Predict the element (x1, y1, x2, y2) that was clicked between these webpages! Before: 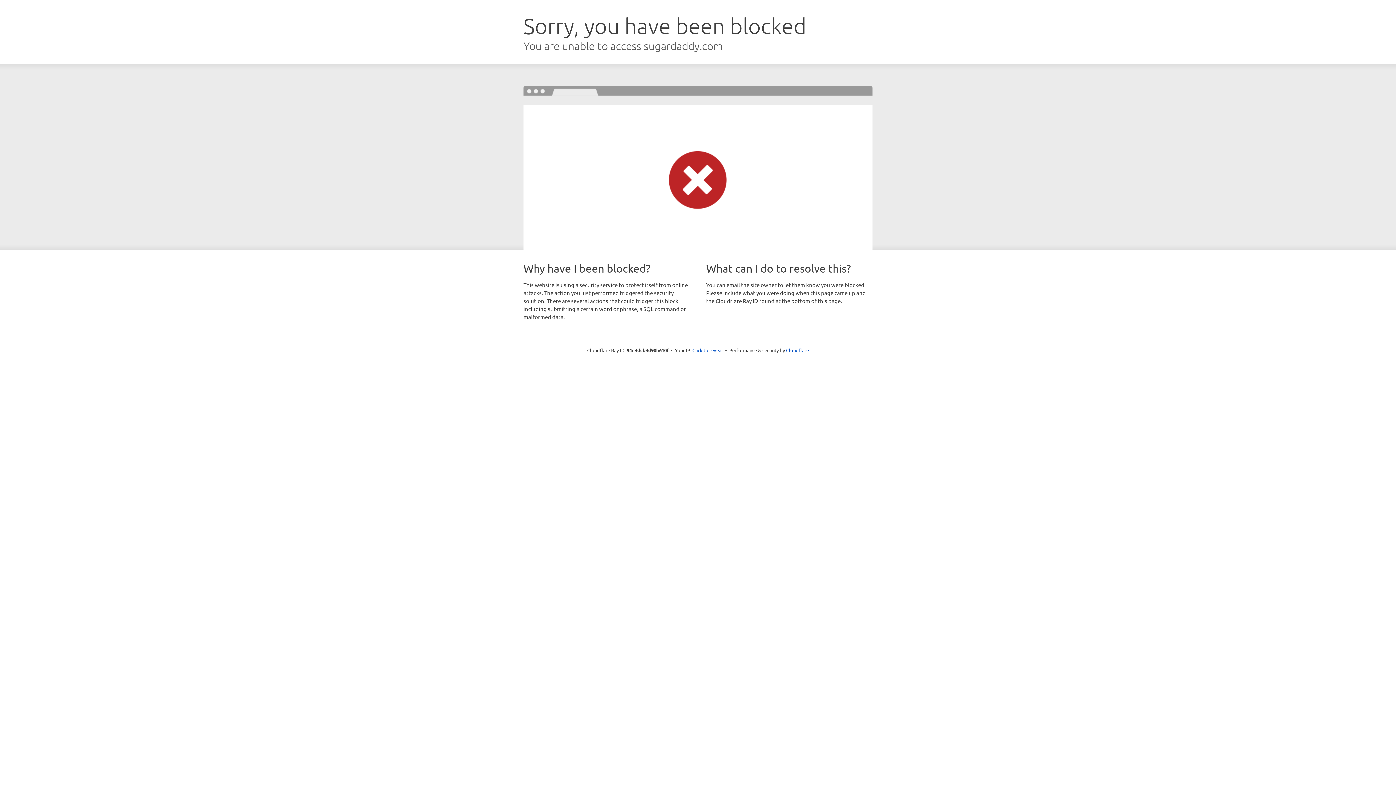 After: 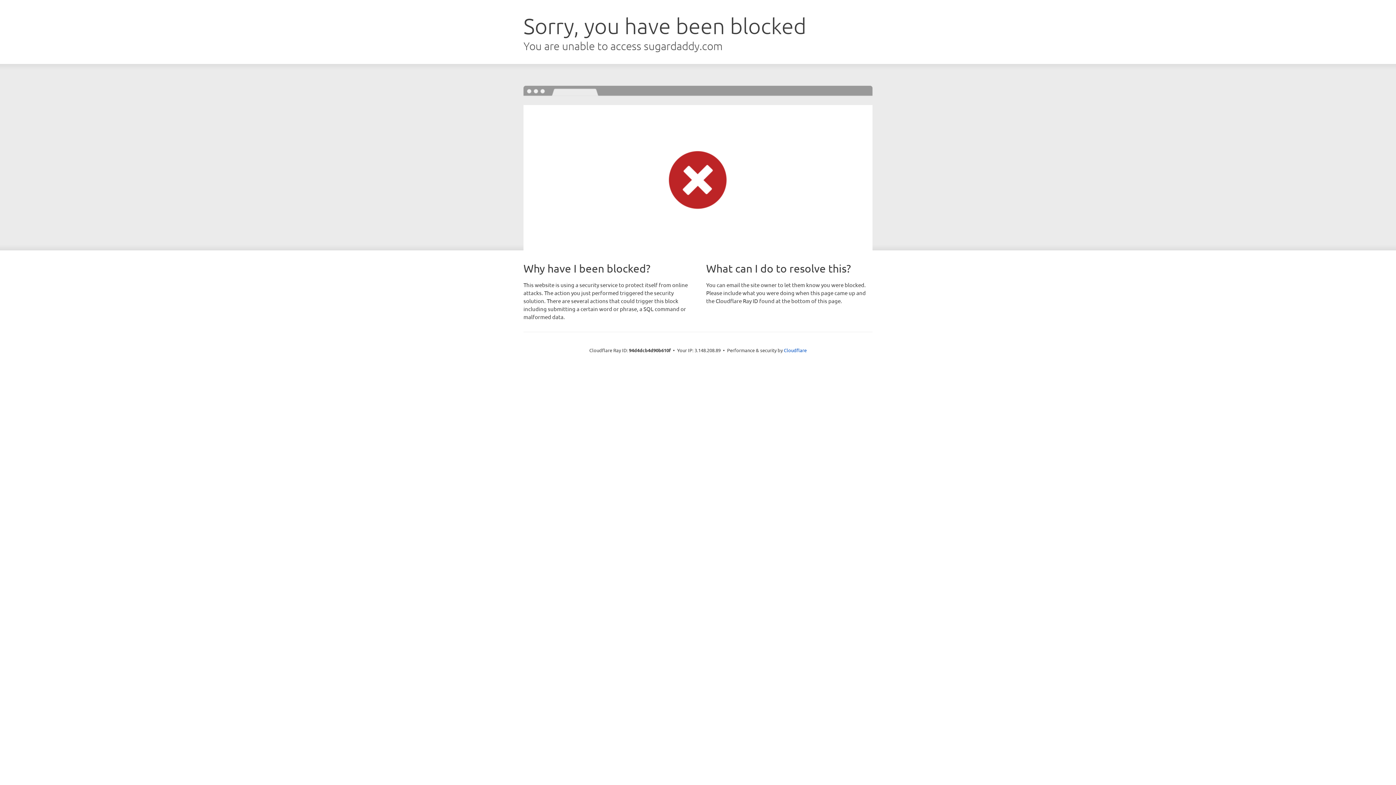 Action: bbox: (692, 346, 723, 353) label: Click to reveal